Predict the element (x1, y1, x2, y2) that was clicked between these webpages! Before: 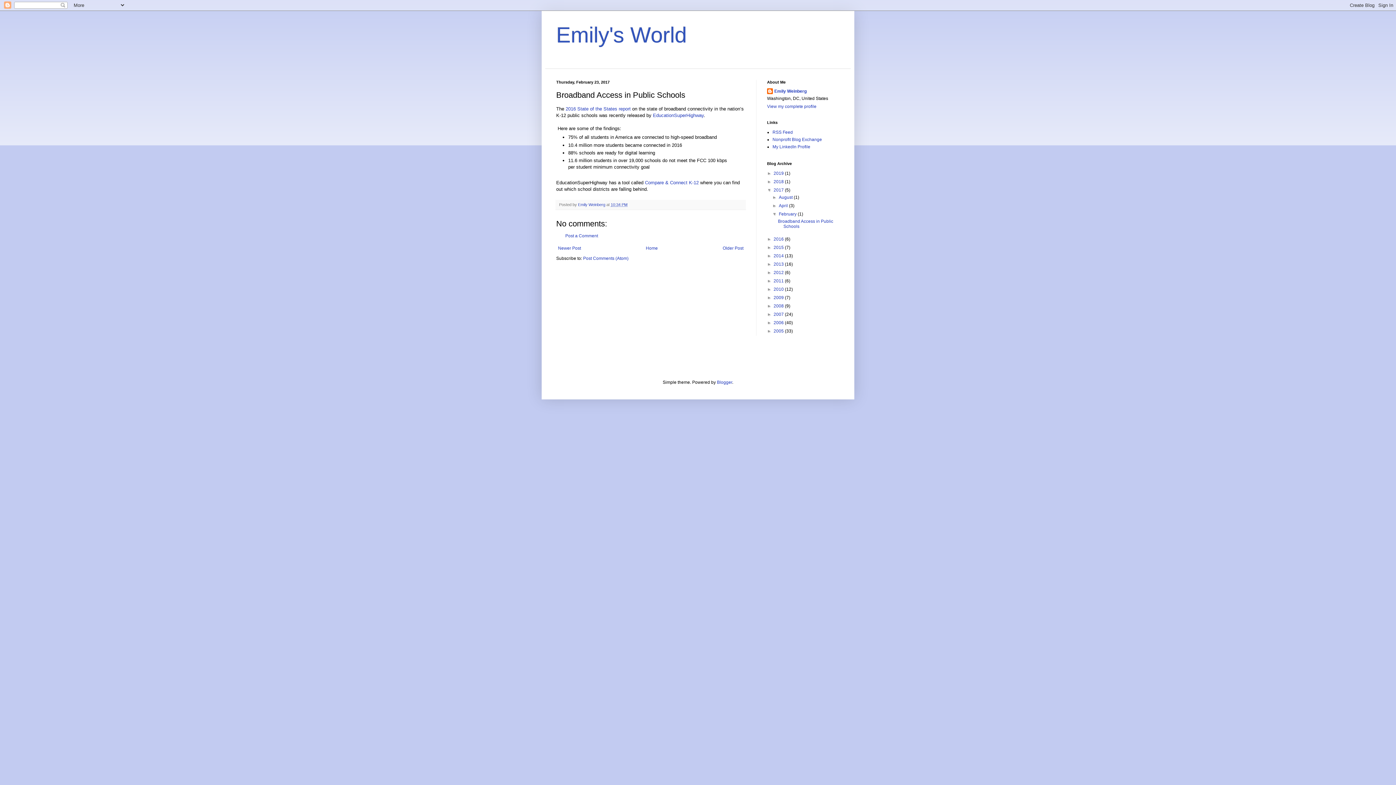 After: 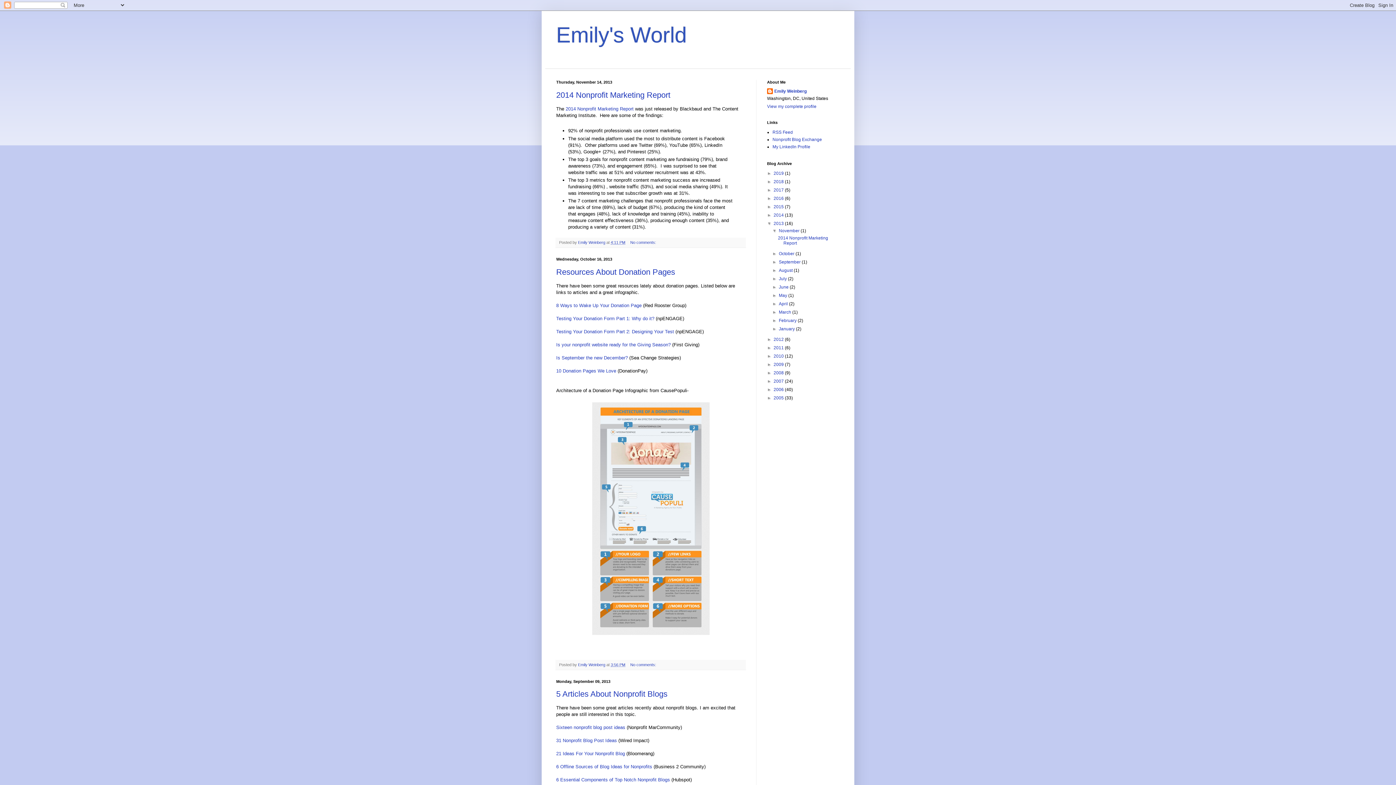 Action: label: 2013  bbox: (773, 261, 785, 266)